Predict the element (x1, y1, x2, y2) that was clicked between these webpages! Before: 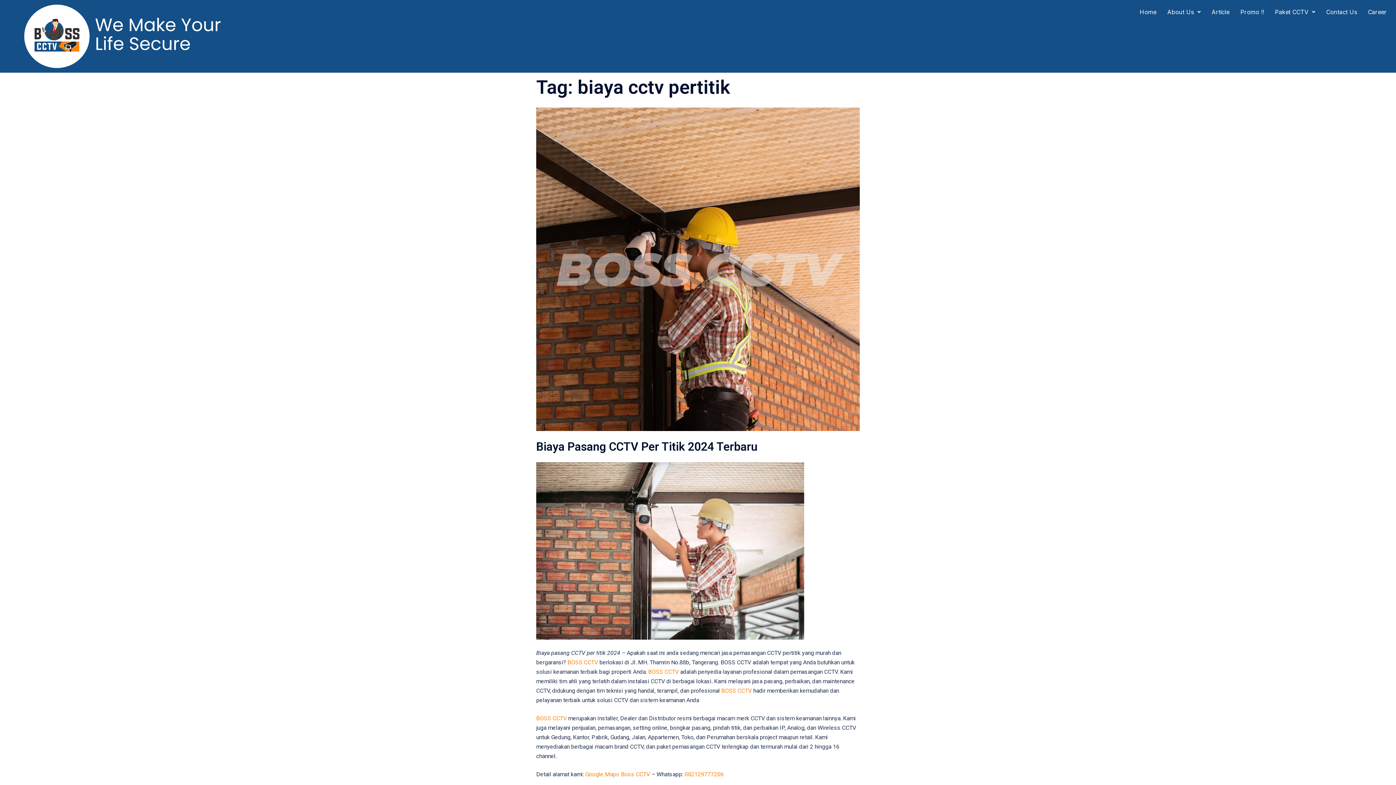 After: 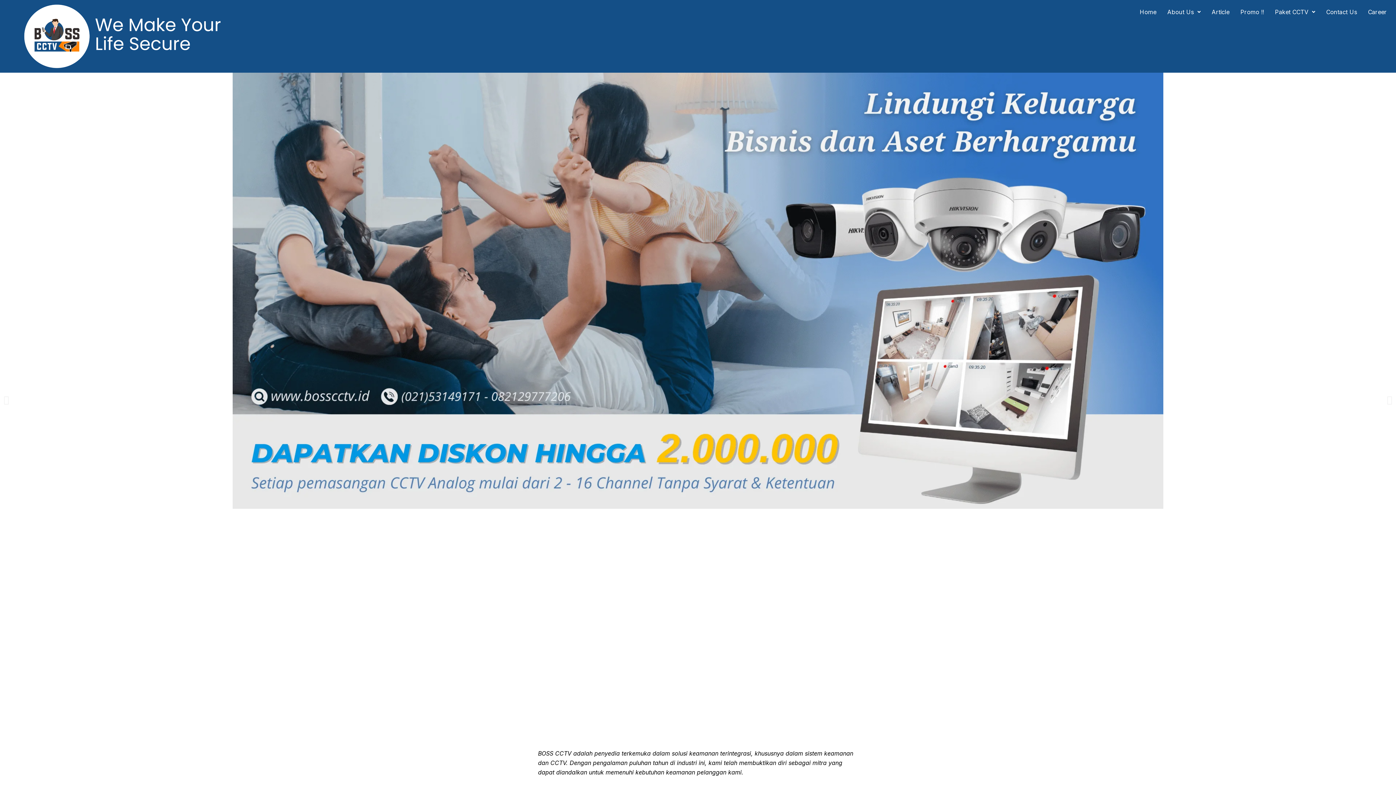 Action: bbox: (536, 715, 566, 722) label: BOSS CCTV